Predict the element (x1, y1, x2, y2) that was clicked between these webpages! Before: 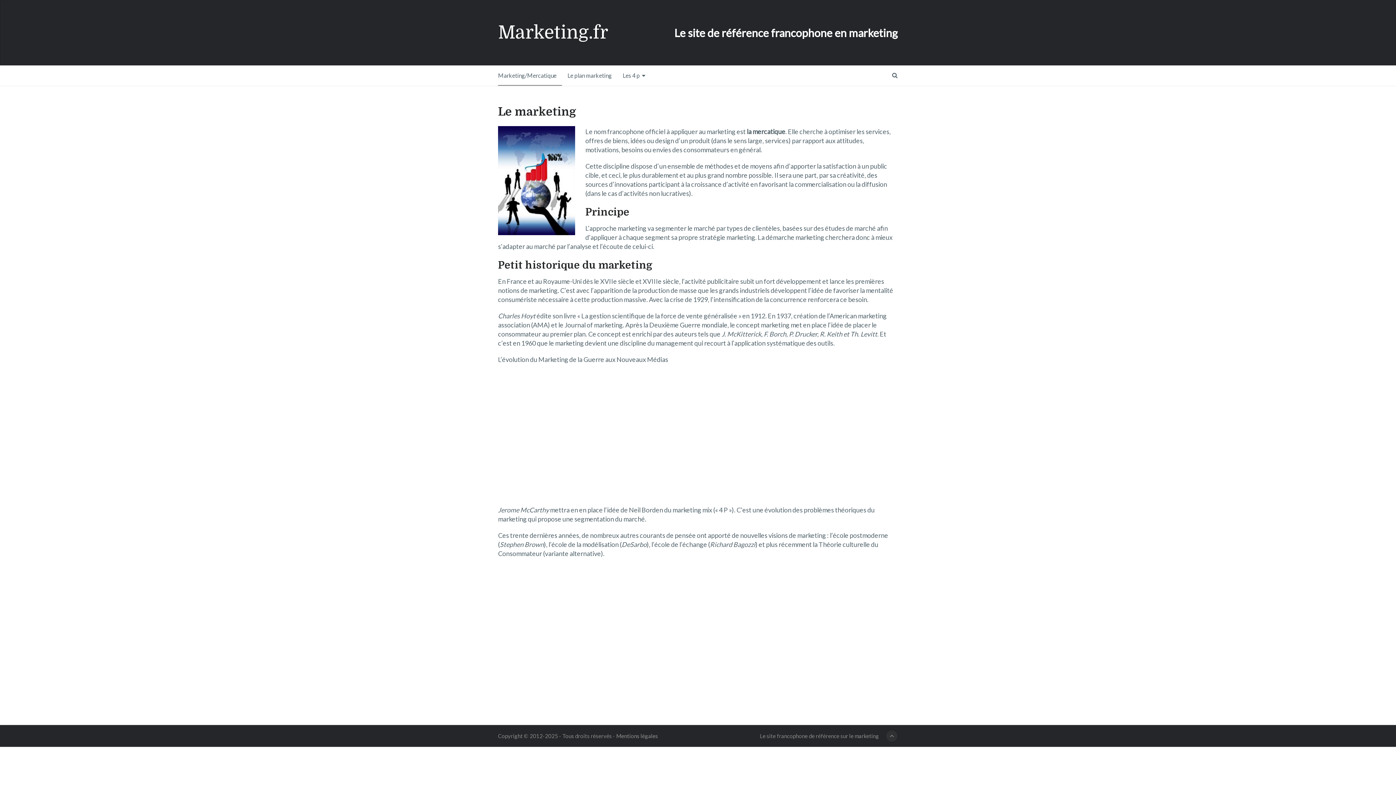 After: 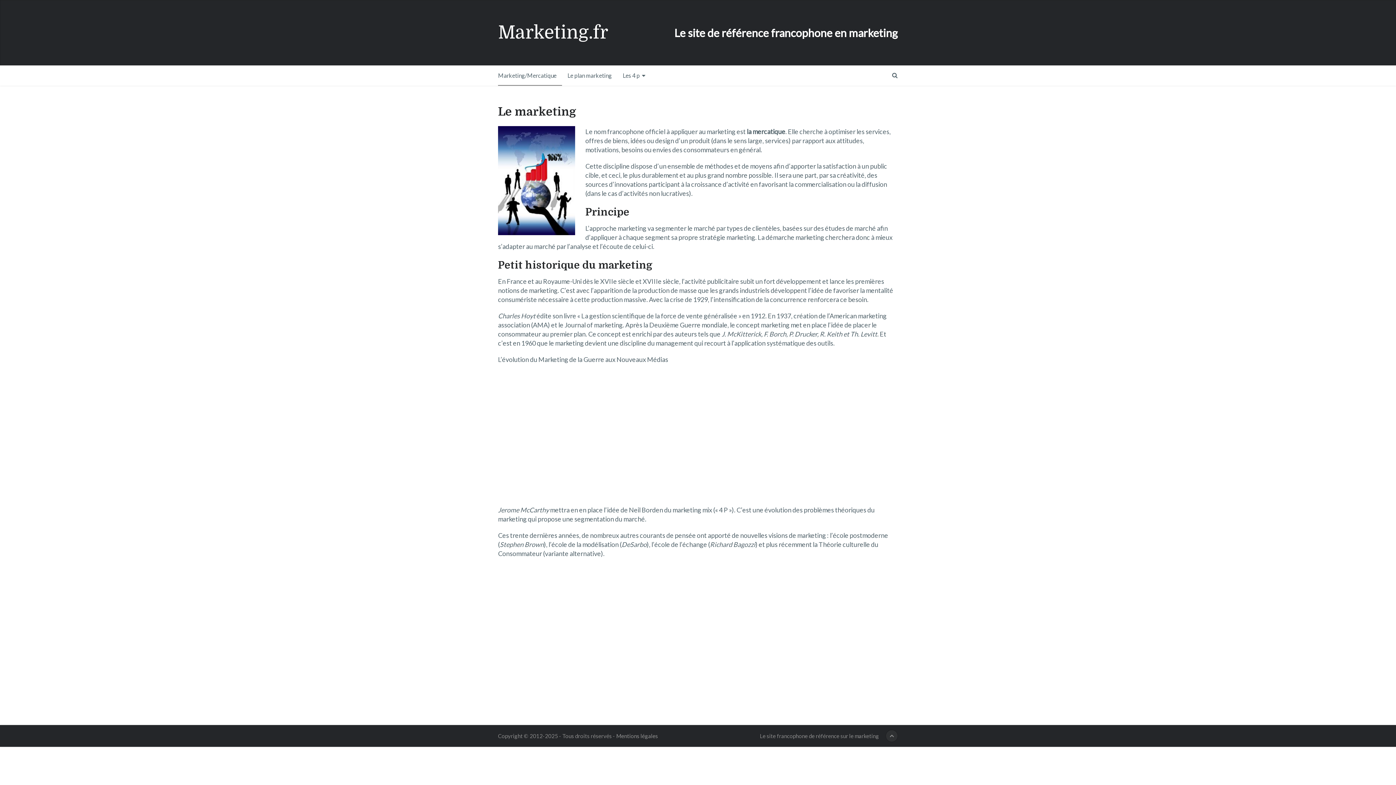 Action: bbox: (885, 730, 898, 742)